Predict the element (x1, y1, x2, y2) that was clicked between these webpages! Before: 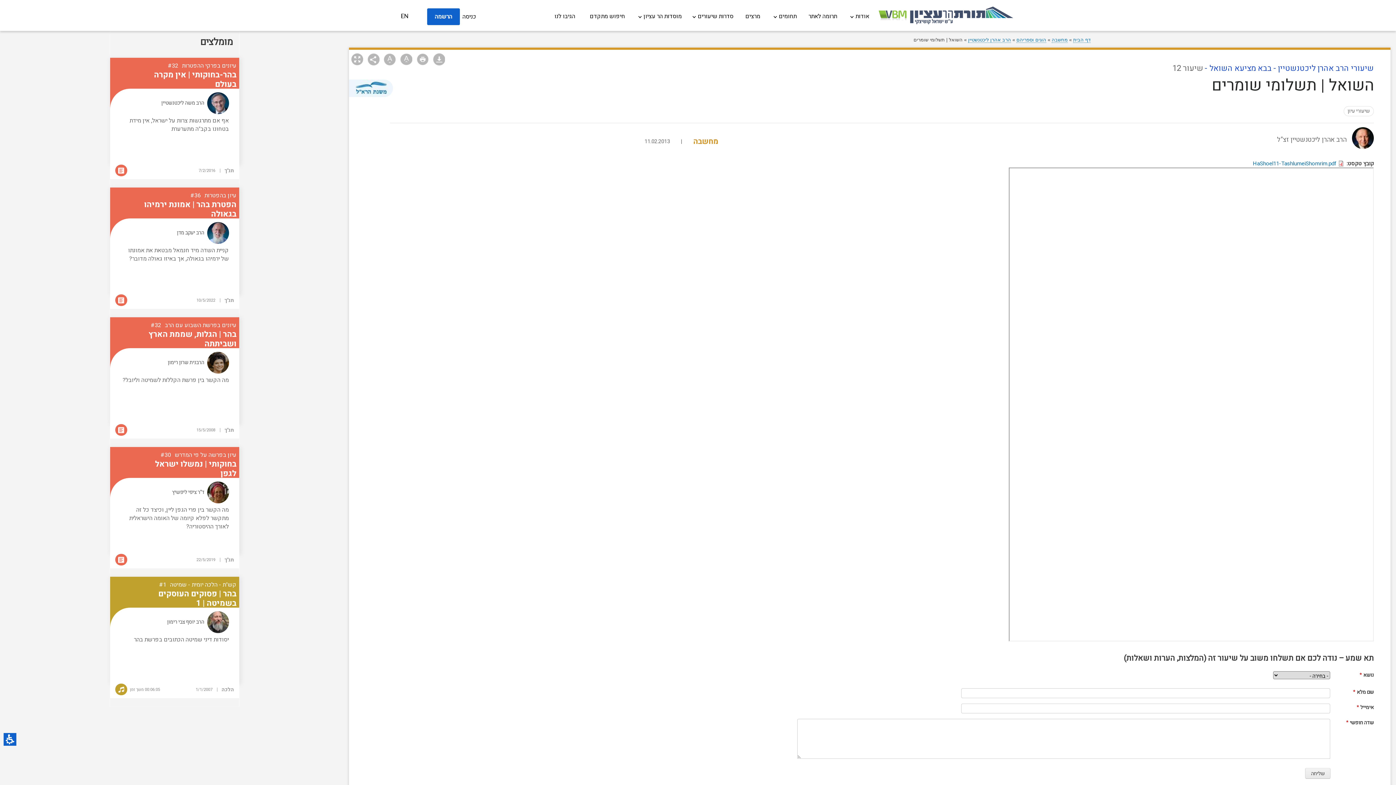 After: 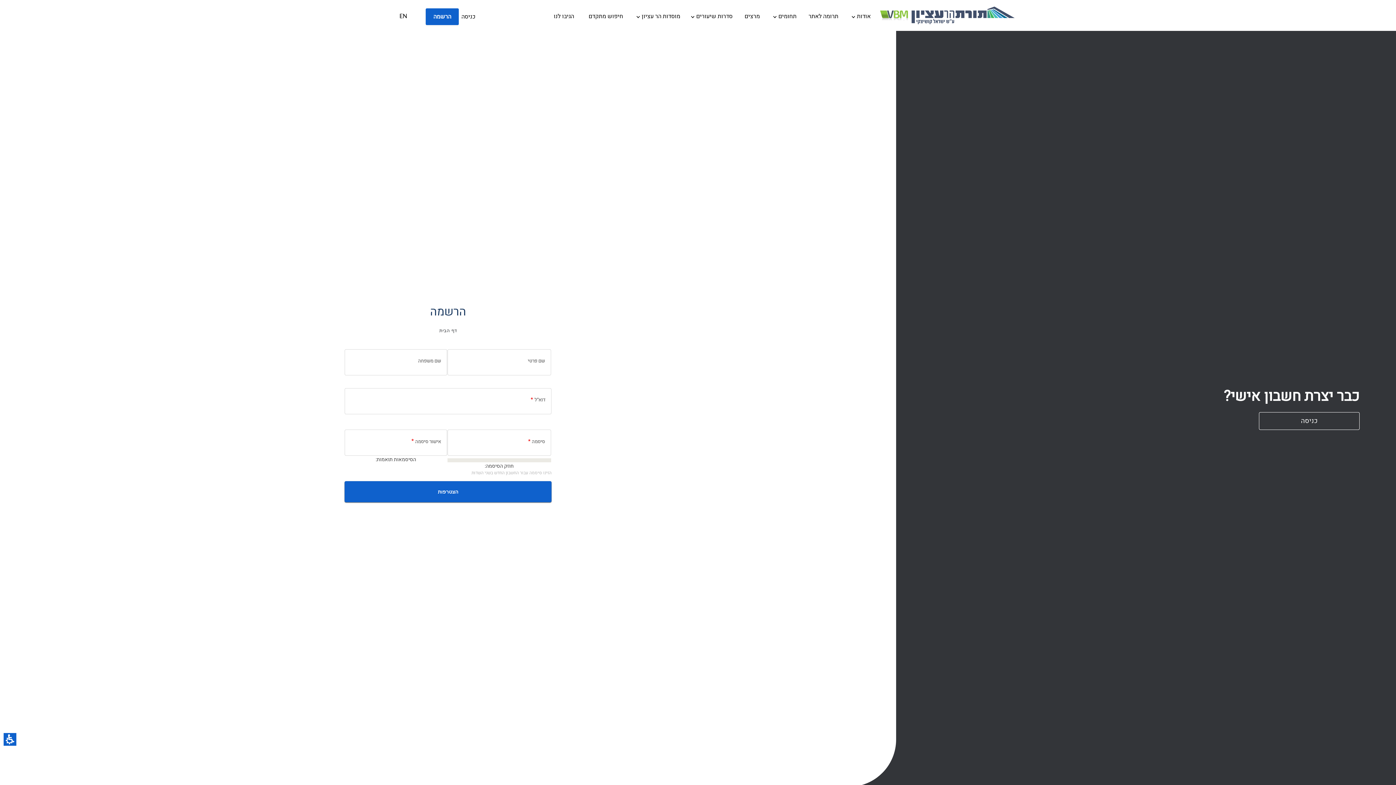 Action: label: הרשמה bbox: (427, 8, 459, 25)